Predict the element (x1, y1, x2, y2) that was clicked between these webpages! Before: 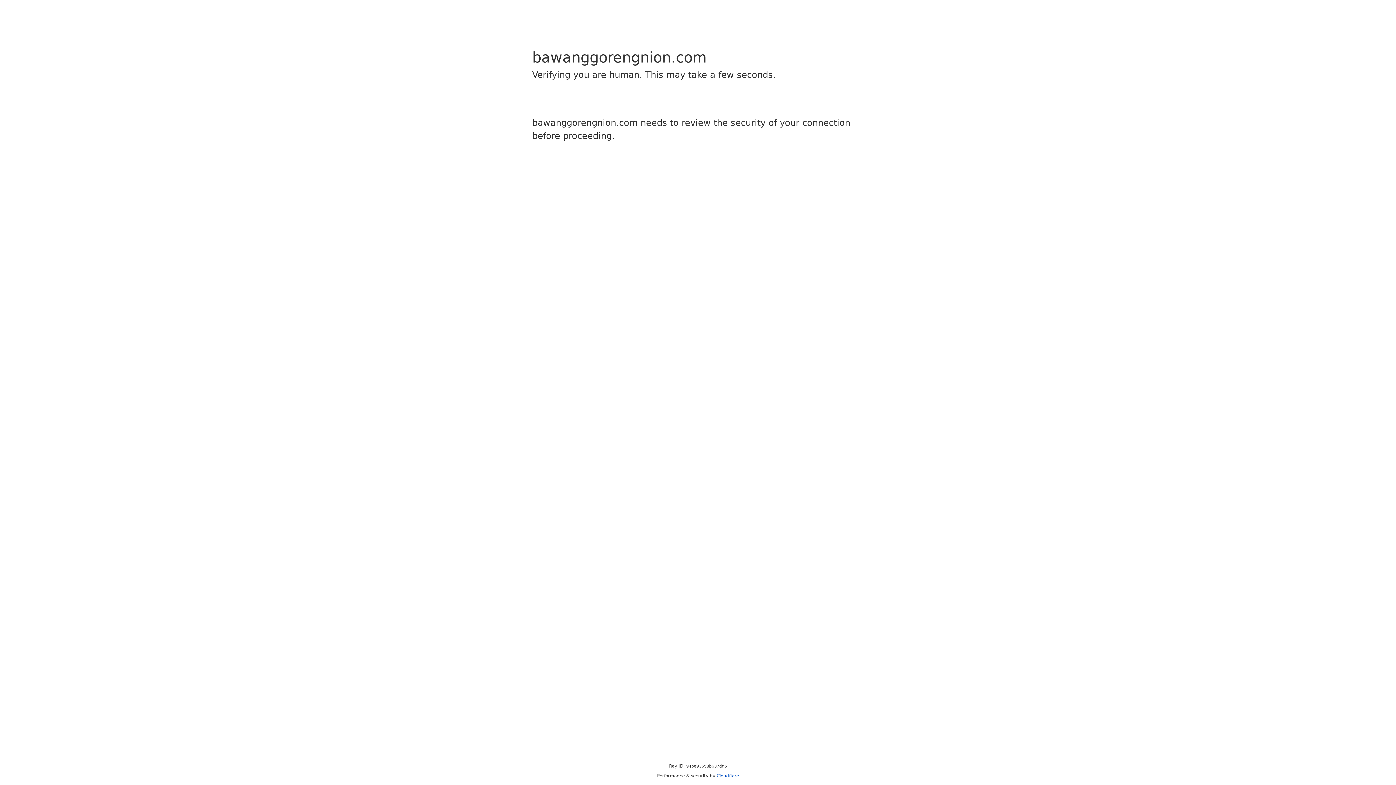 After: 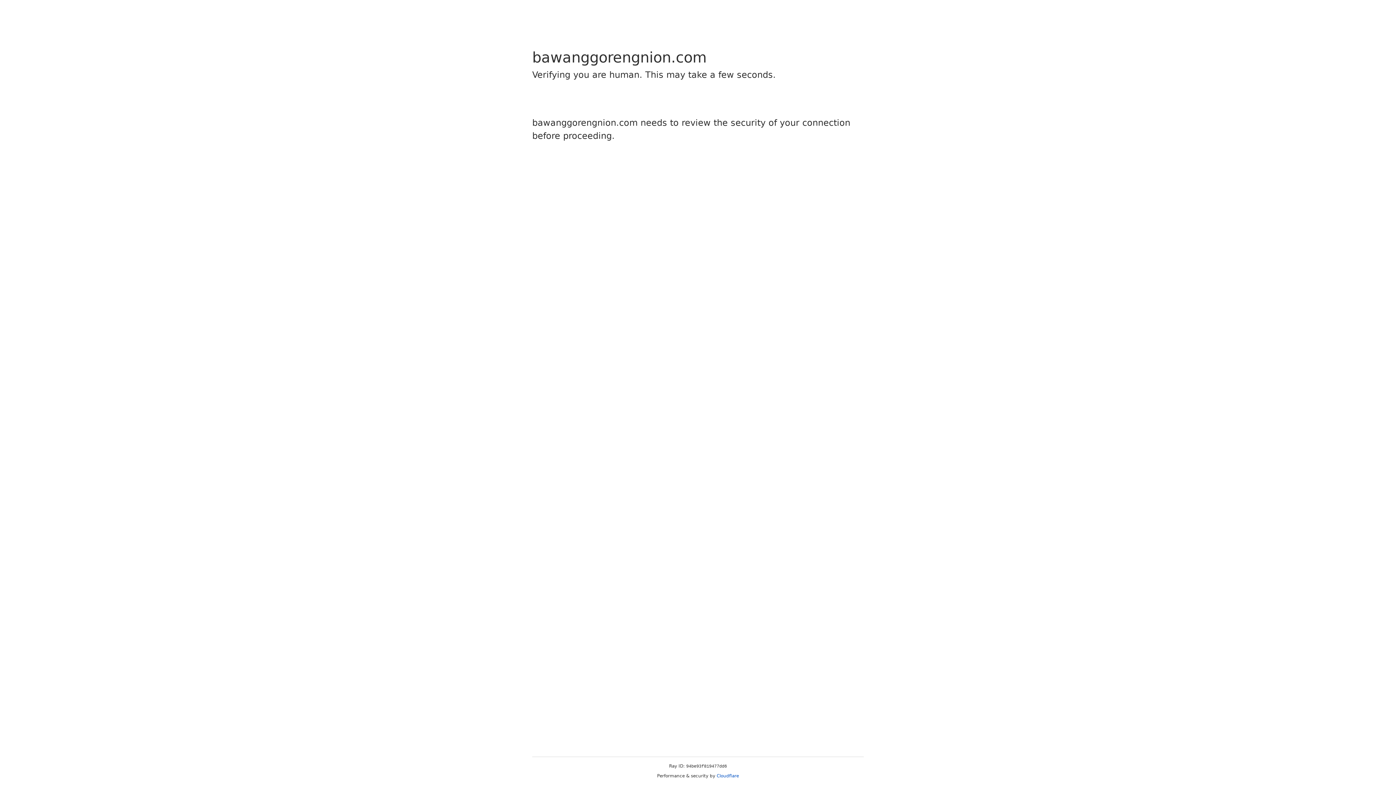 Action: label: Cloudflare bbox: (716, 773, 739, 778)